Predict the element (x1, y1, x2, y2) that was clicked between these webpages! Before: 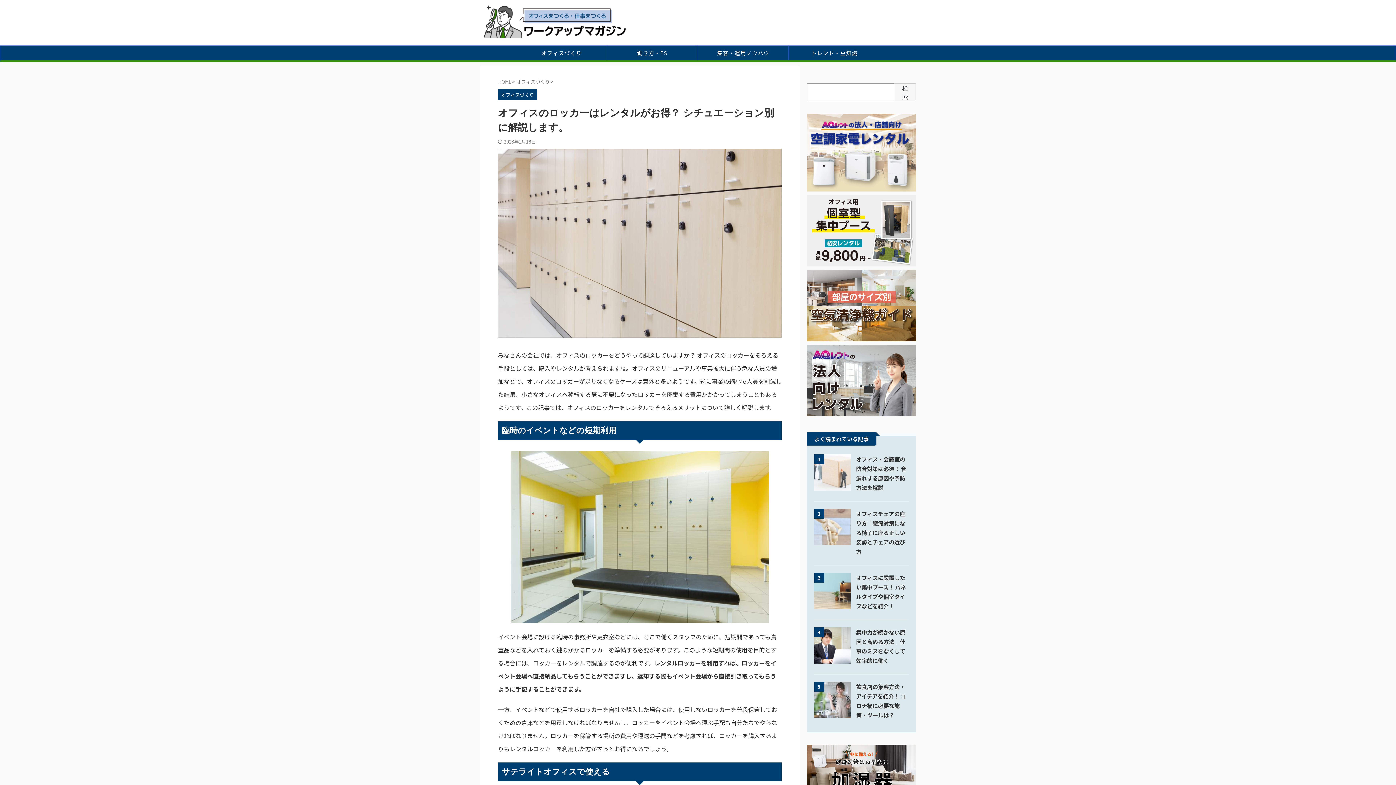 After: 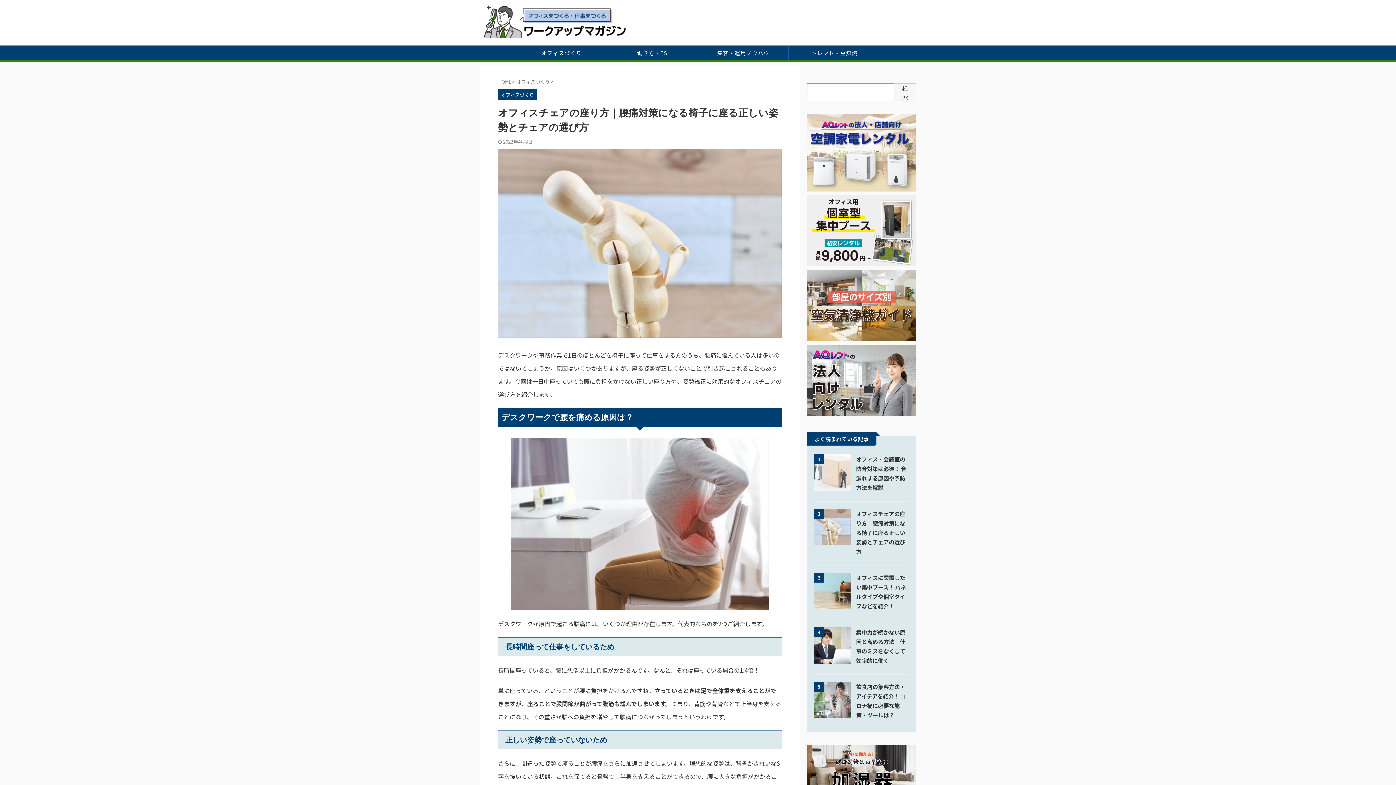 Action: bbox: (814, 536, 850, 545)